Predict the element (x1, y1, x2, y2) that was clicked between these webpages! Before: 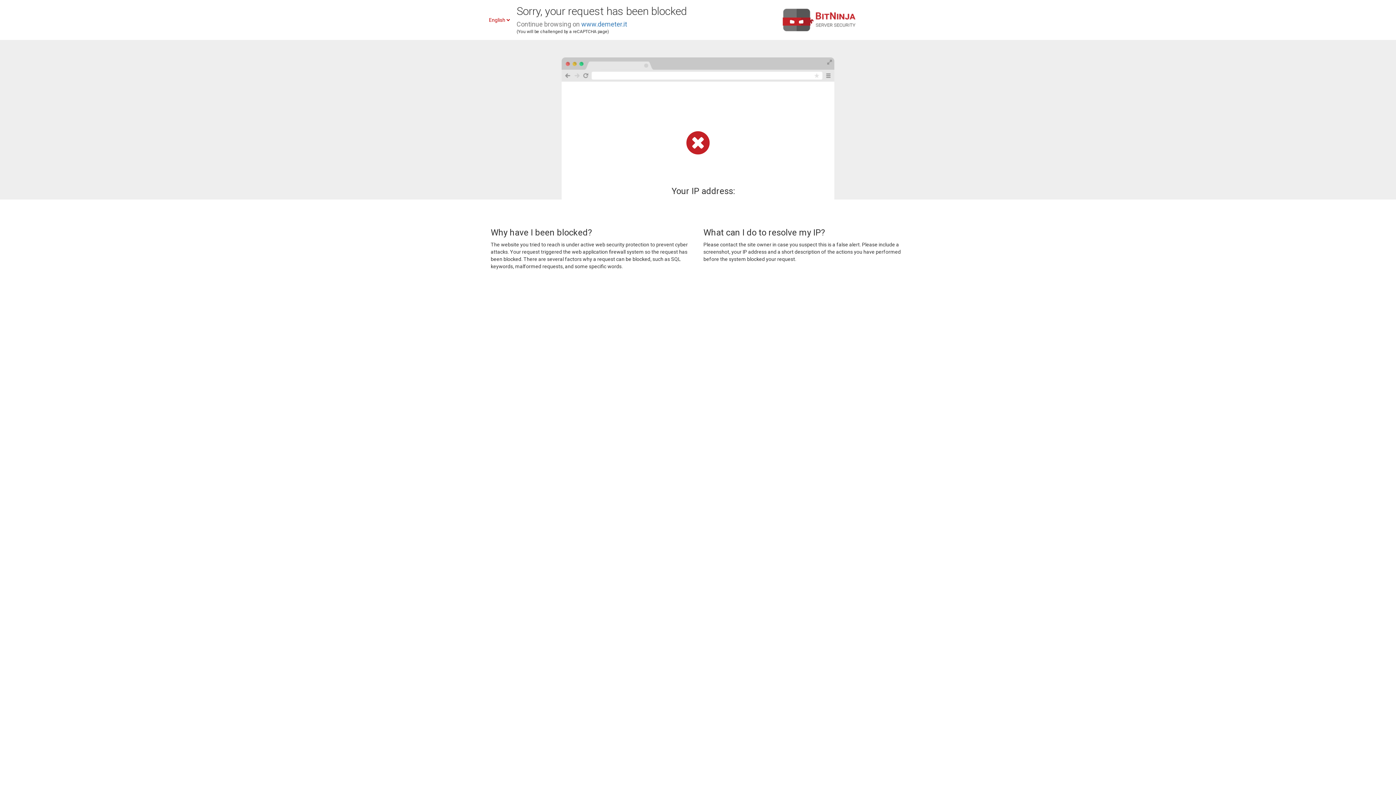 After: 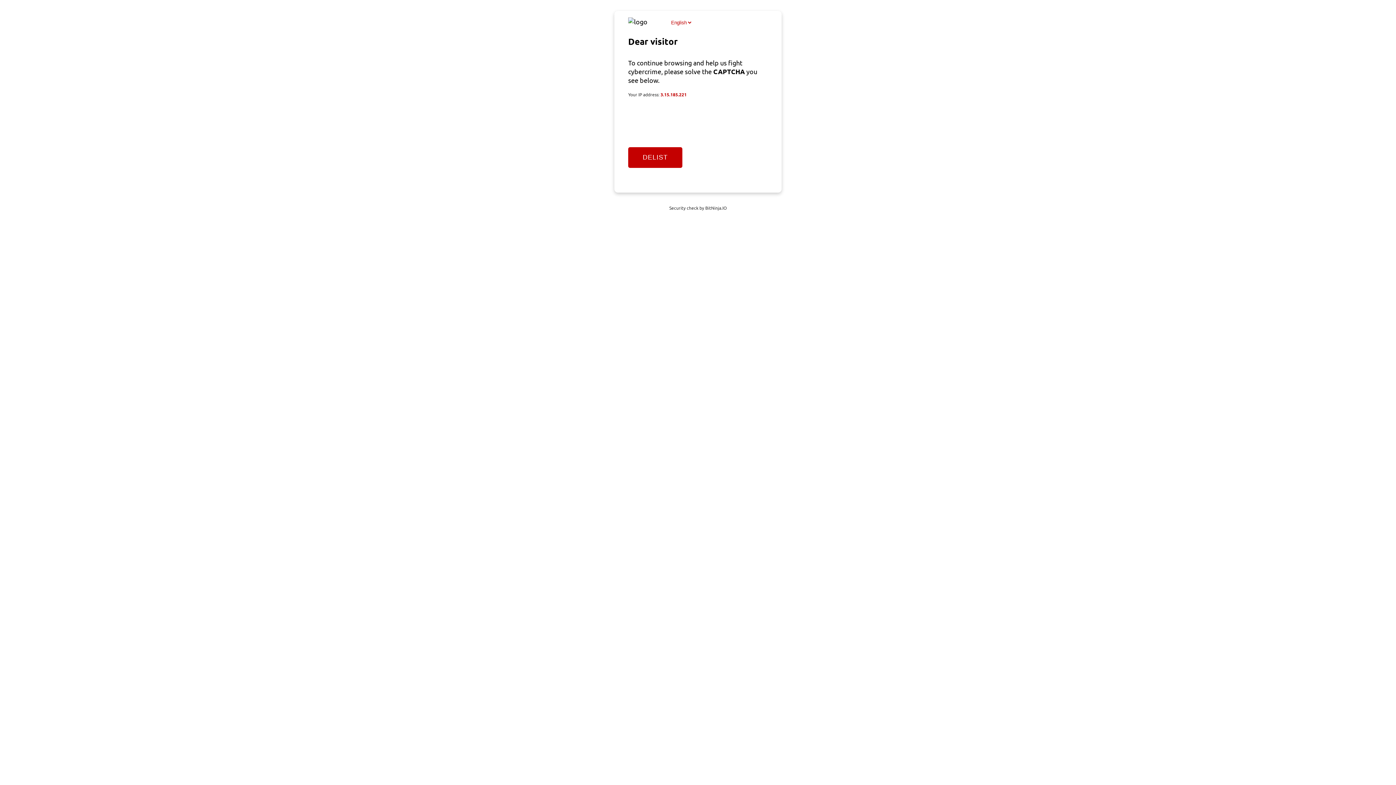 Action: bbox: (581, 20, 627, 28) label: www.demeter.it